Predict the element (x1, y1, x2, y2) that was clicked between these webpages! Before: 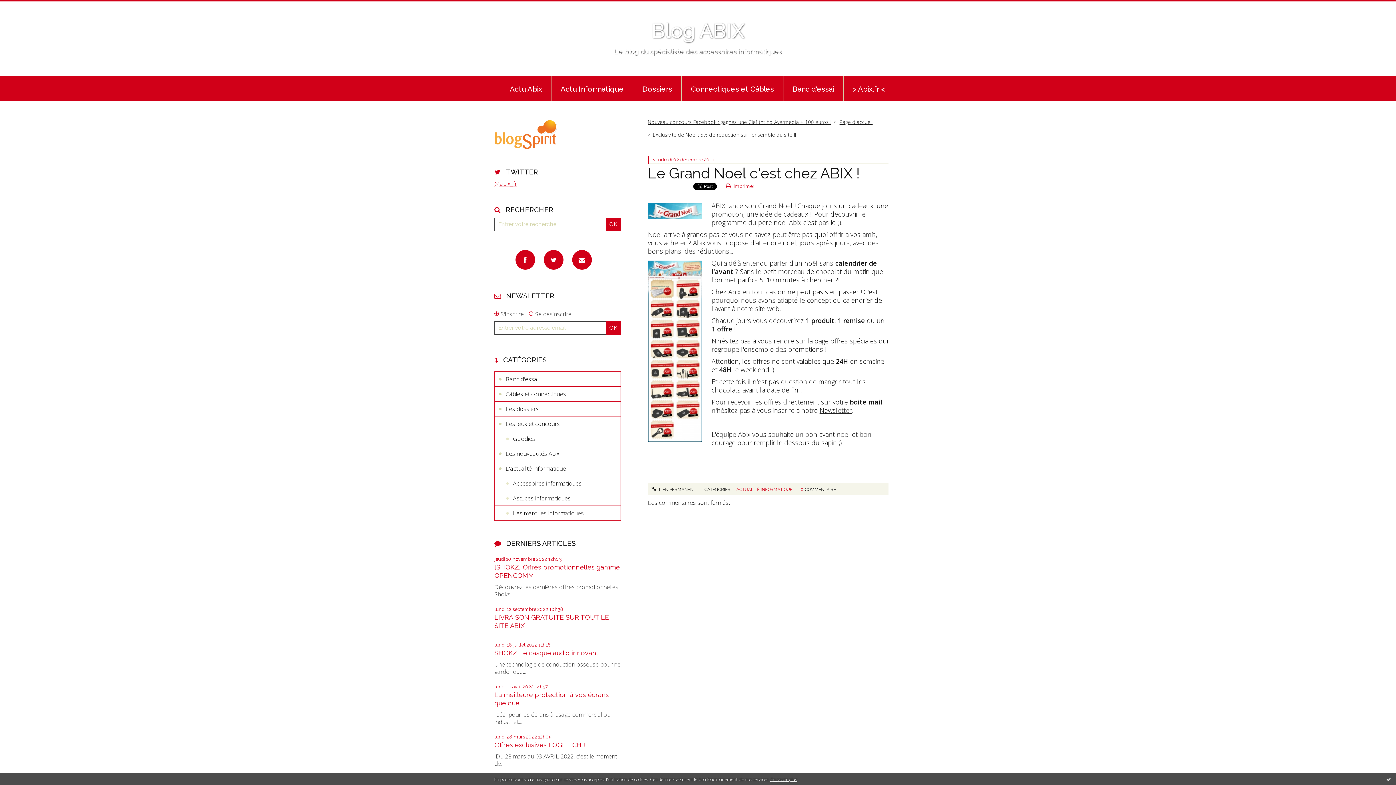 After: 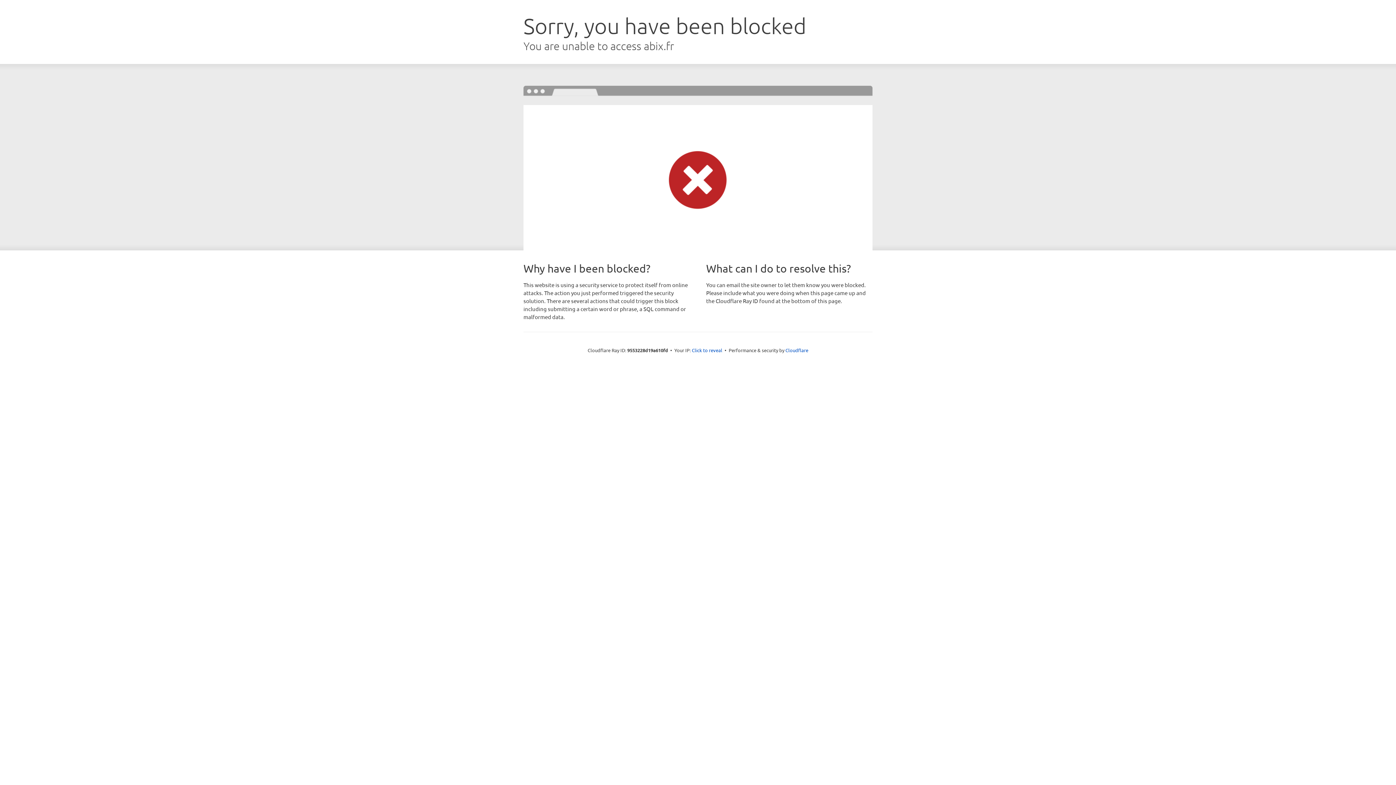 Action: label: Newsletter bbox: (819, 406, 852, 414)